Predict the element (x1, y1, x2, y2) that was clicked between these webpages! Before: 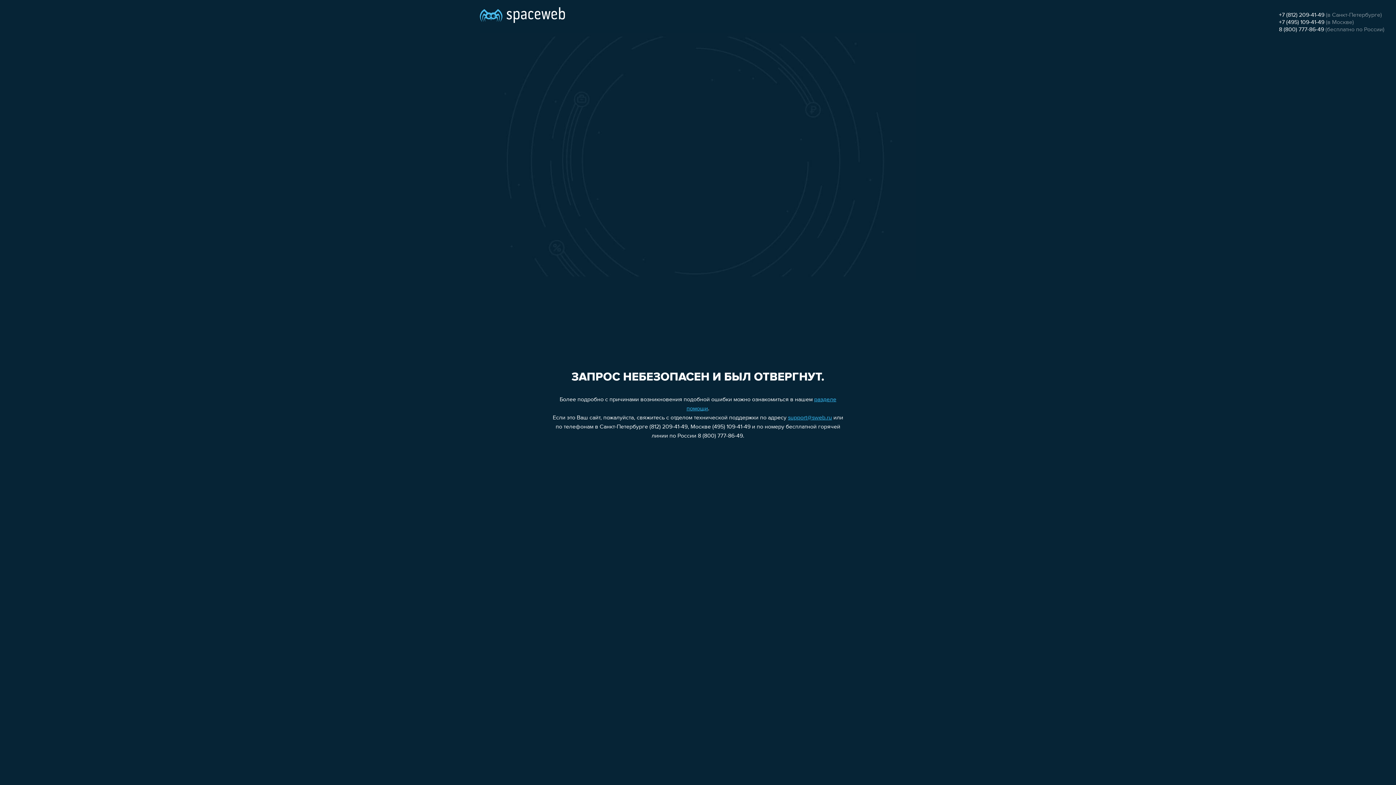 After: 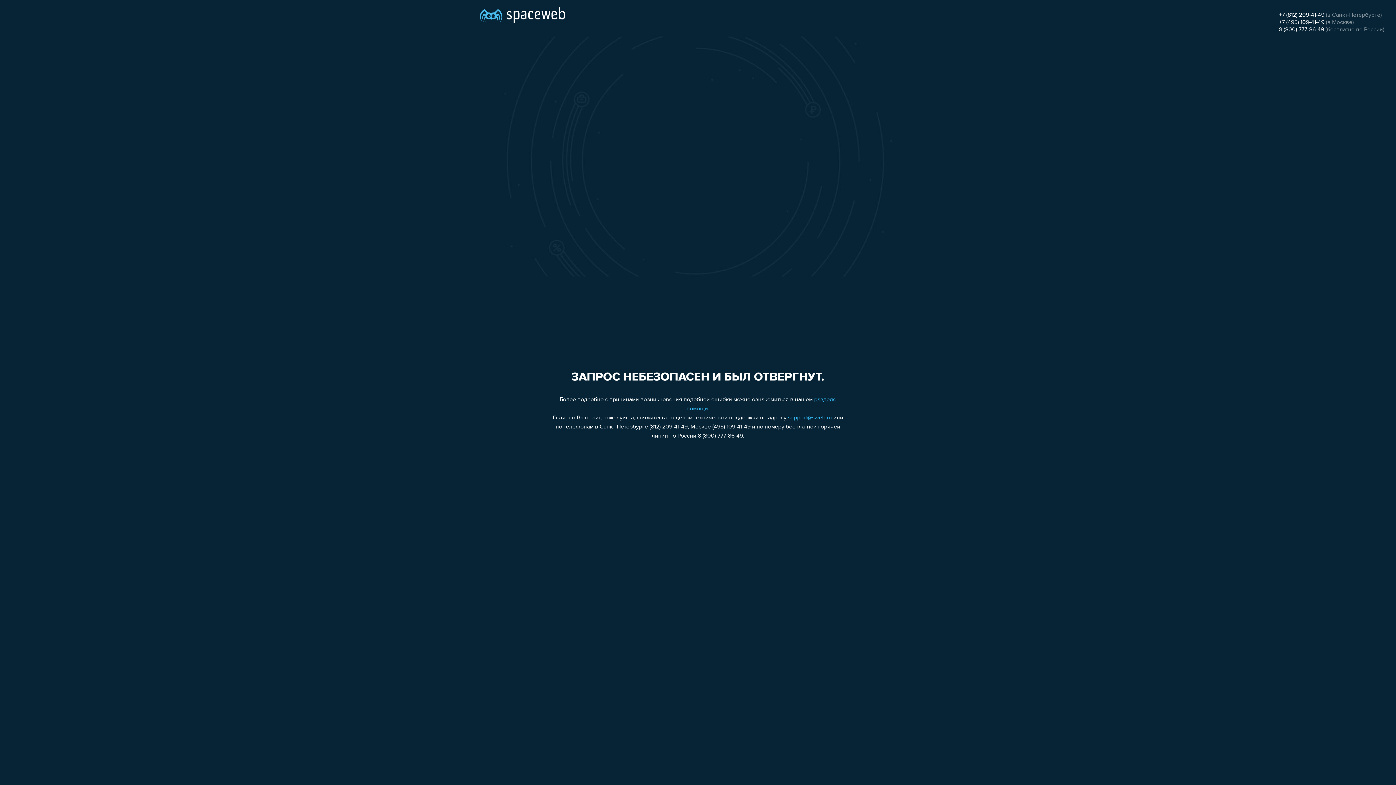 Action: label: 8 (800) 777-86-49 bbox: (1279, 26, 1324, 32)